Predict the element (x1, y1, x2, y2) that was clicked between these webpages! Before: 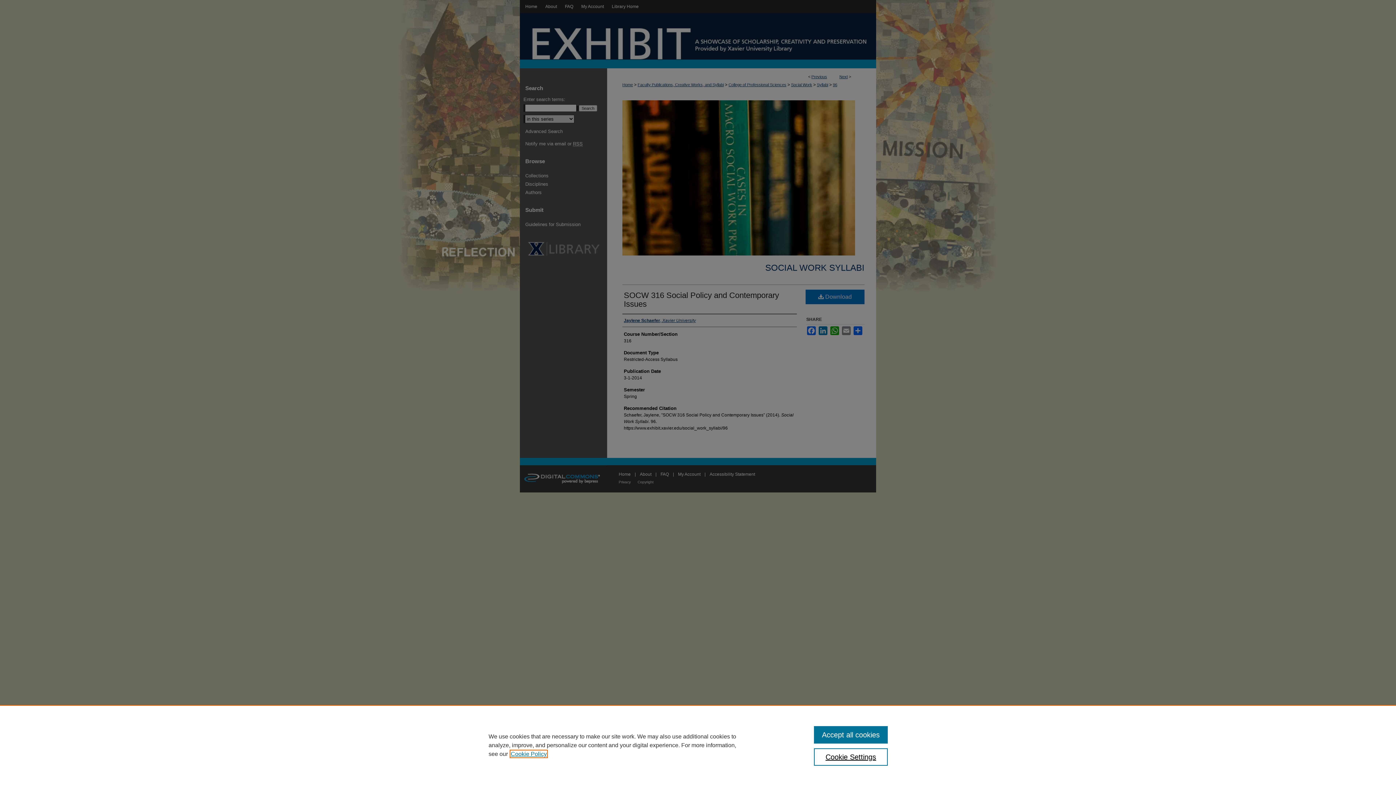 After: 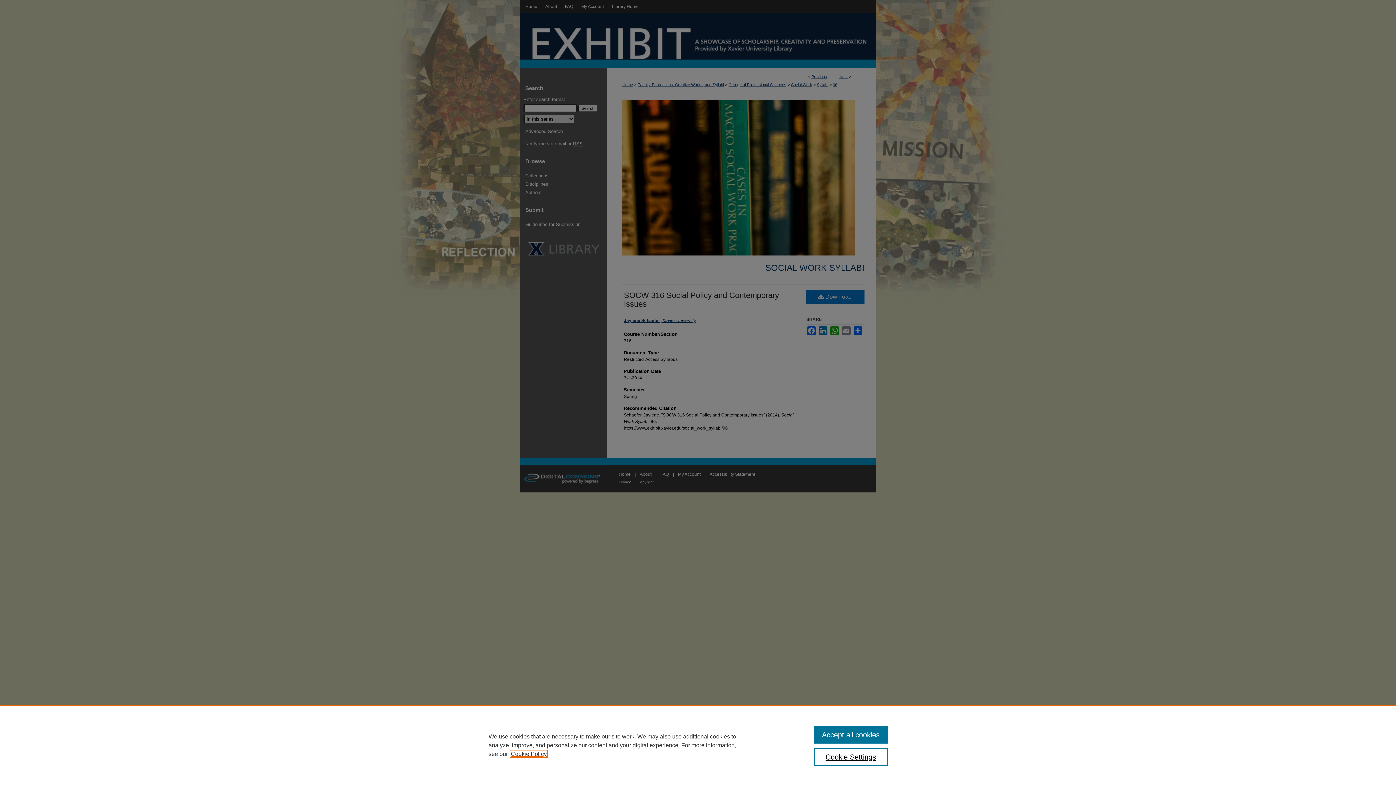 Action: bbox: (510, 751, 546, 757) label: , opens in a new tab